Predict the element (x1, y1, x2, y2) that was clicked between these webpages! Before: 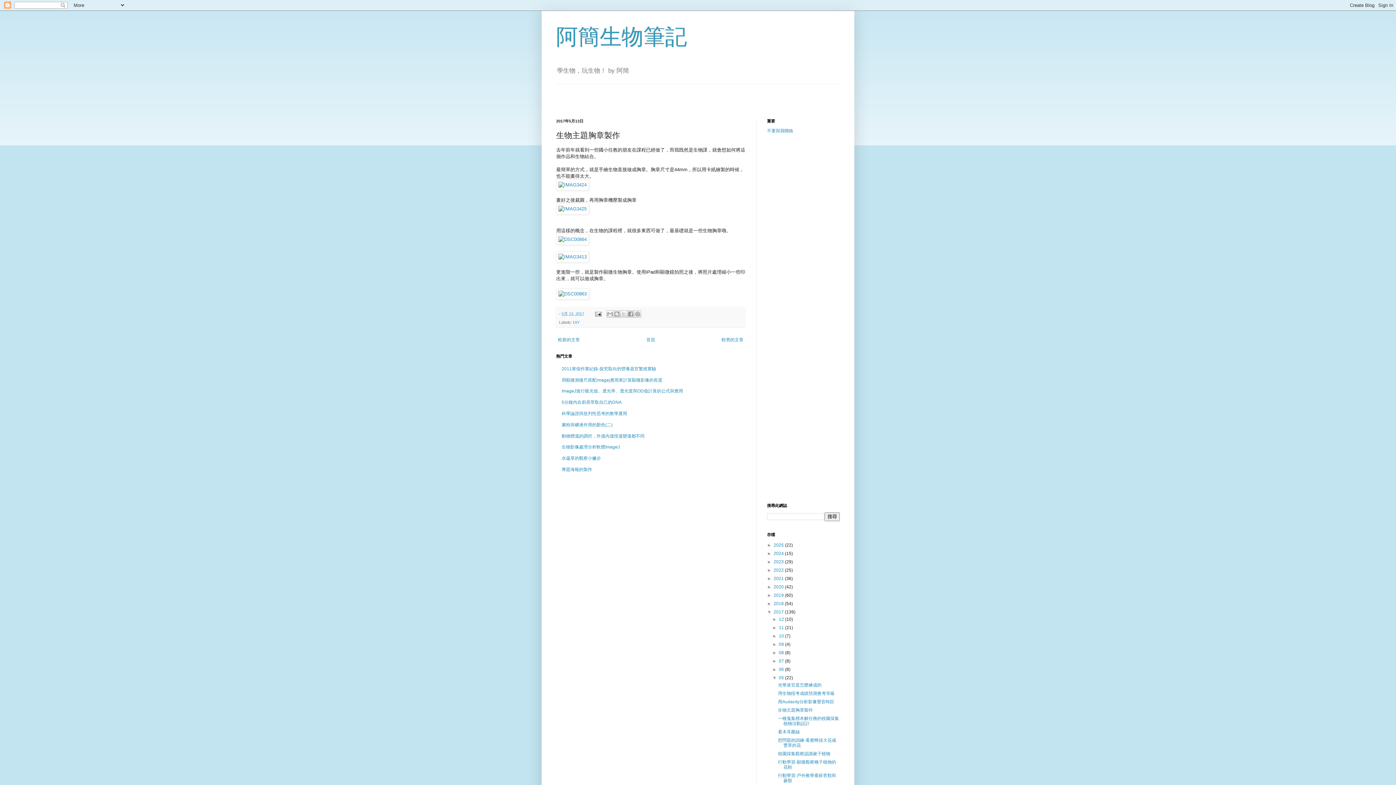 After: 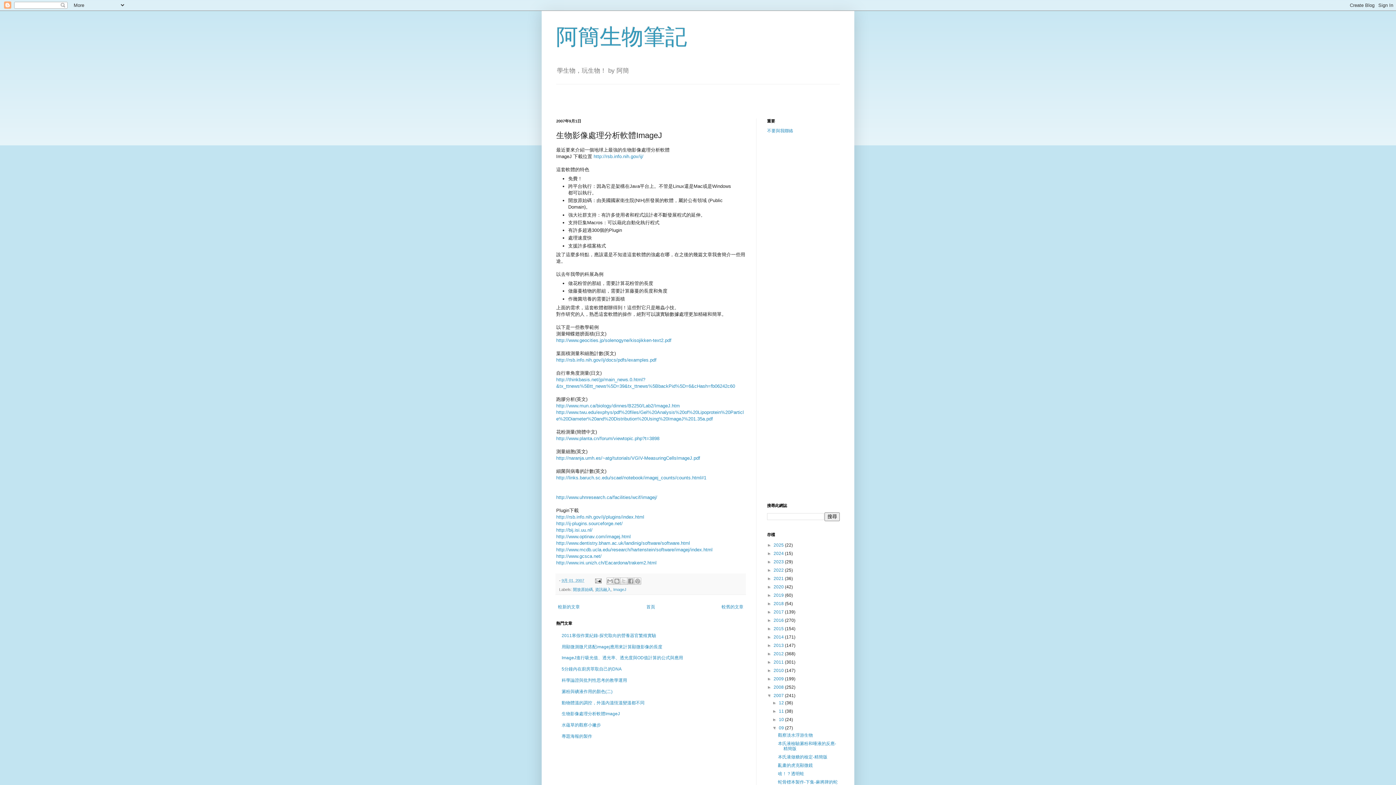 Action: bbox: (561, 444, 620, 449) label: 生物影像處理分析軟體ImageJ